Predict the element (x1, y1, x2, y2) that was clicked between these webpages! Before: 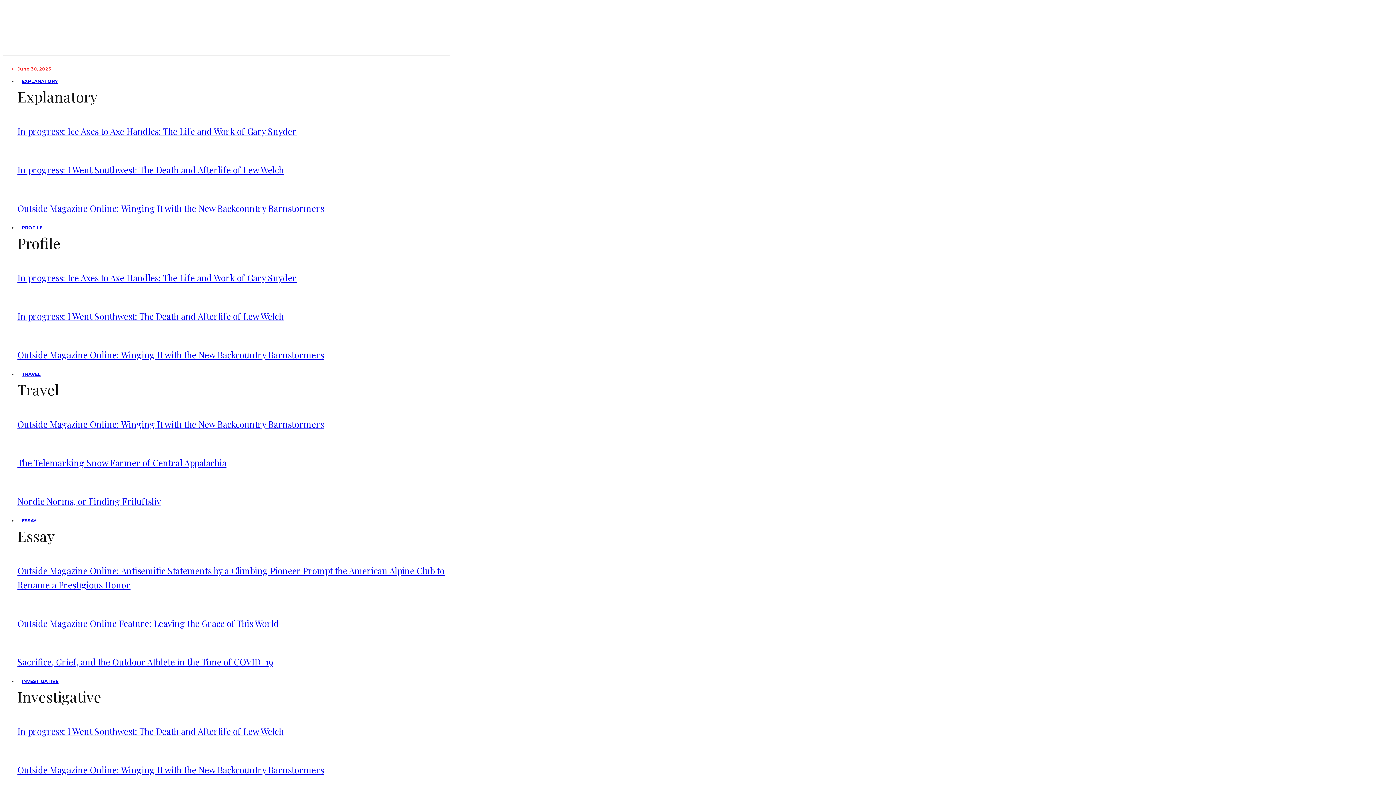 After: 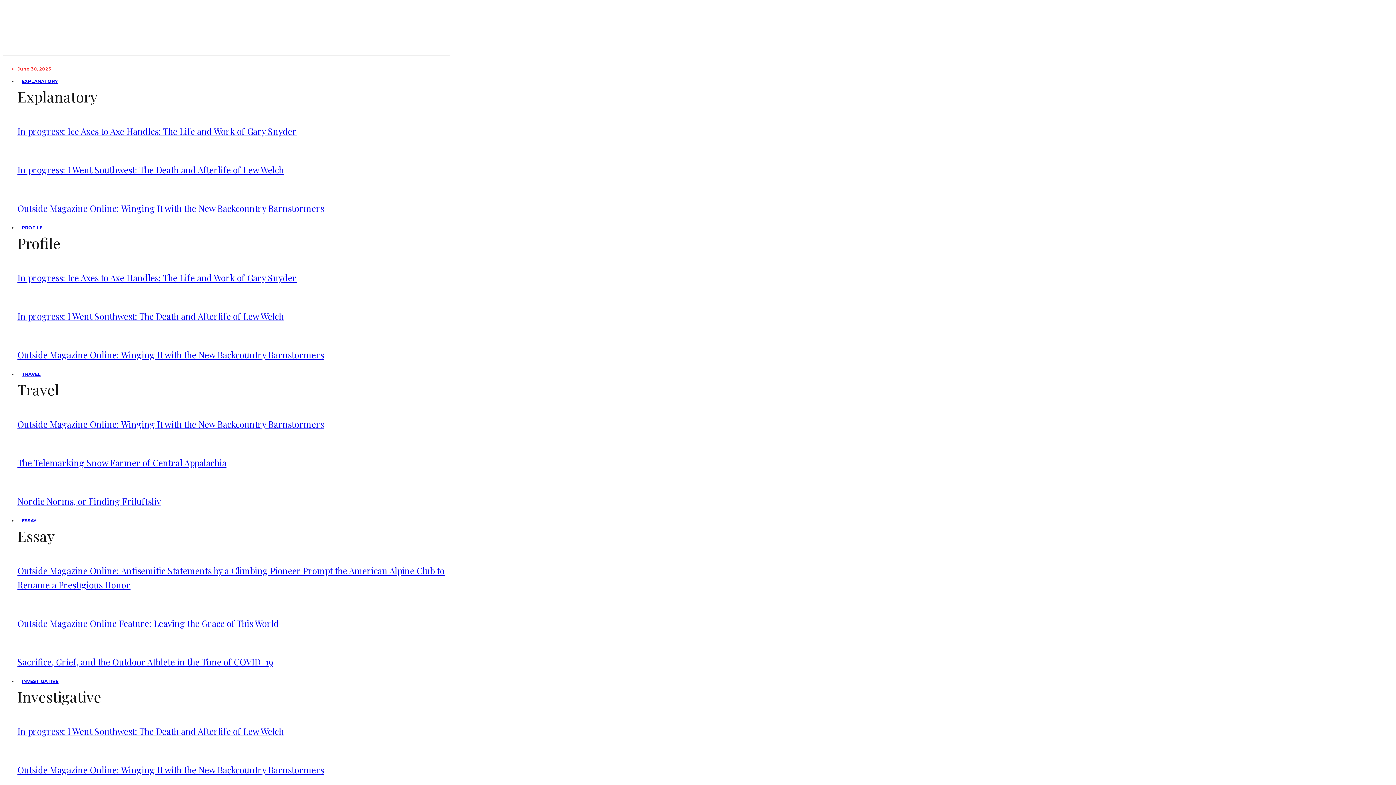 Action: bbox: (17, 164, 284, 175) label: In progress: I Went Southwest: The Death and Afterlife of Lew Welch